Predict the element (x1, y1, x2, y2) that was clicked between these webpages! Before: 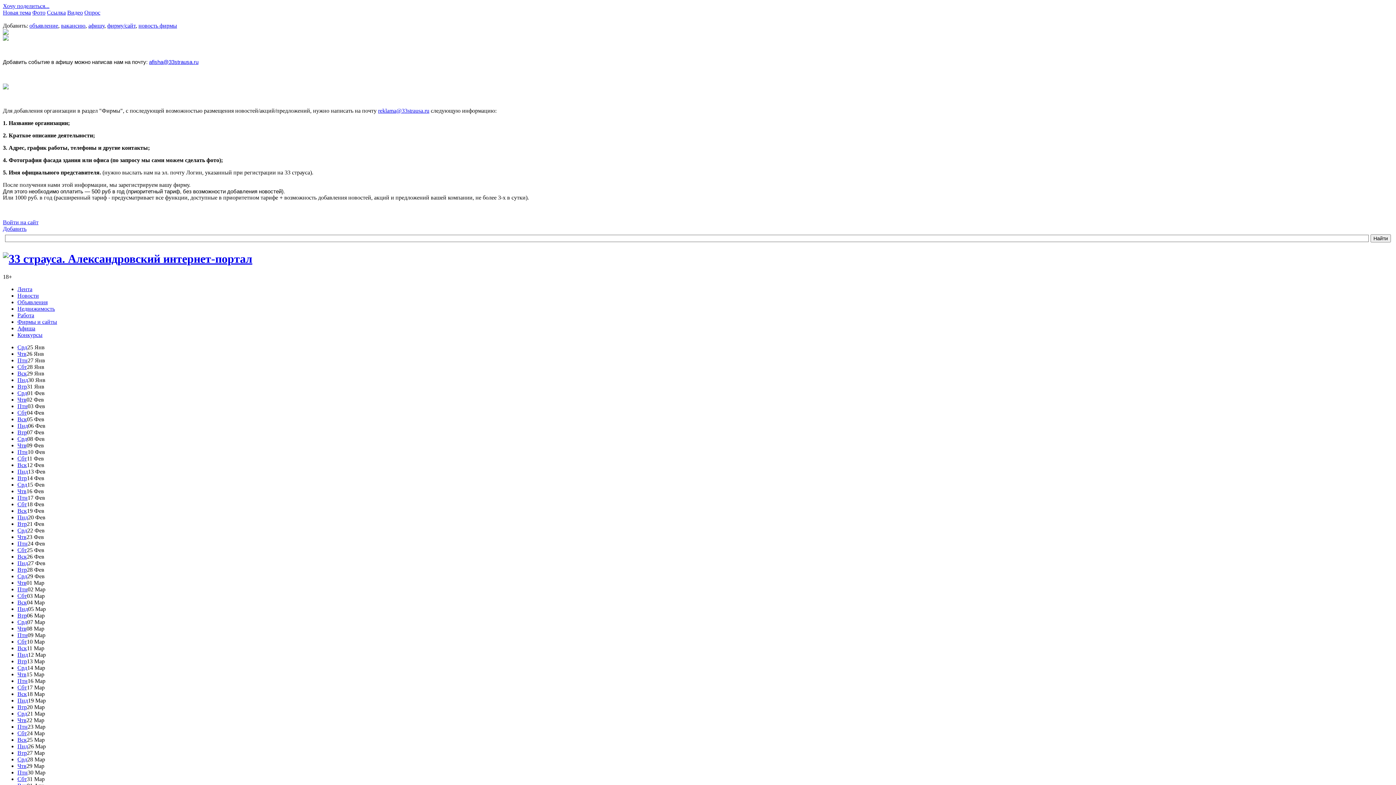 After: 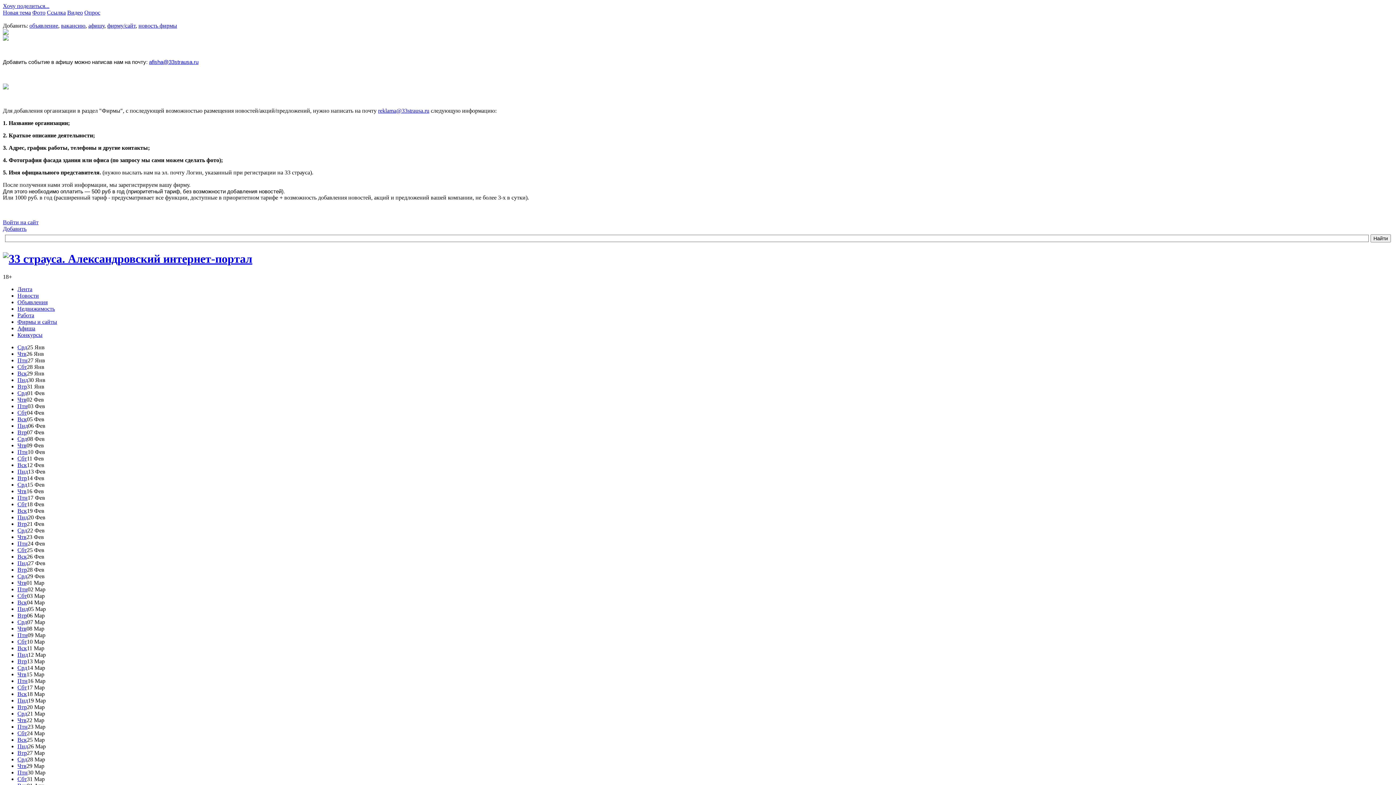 Action: bbox: (17, 737, 26, 743) label: Вск